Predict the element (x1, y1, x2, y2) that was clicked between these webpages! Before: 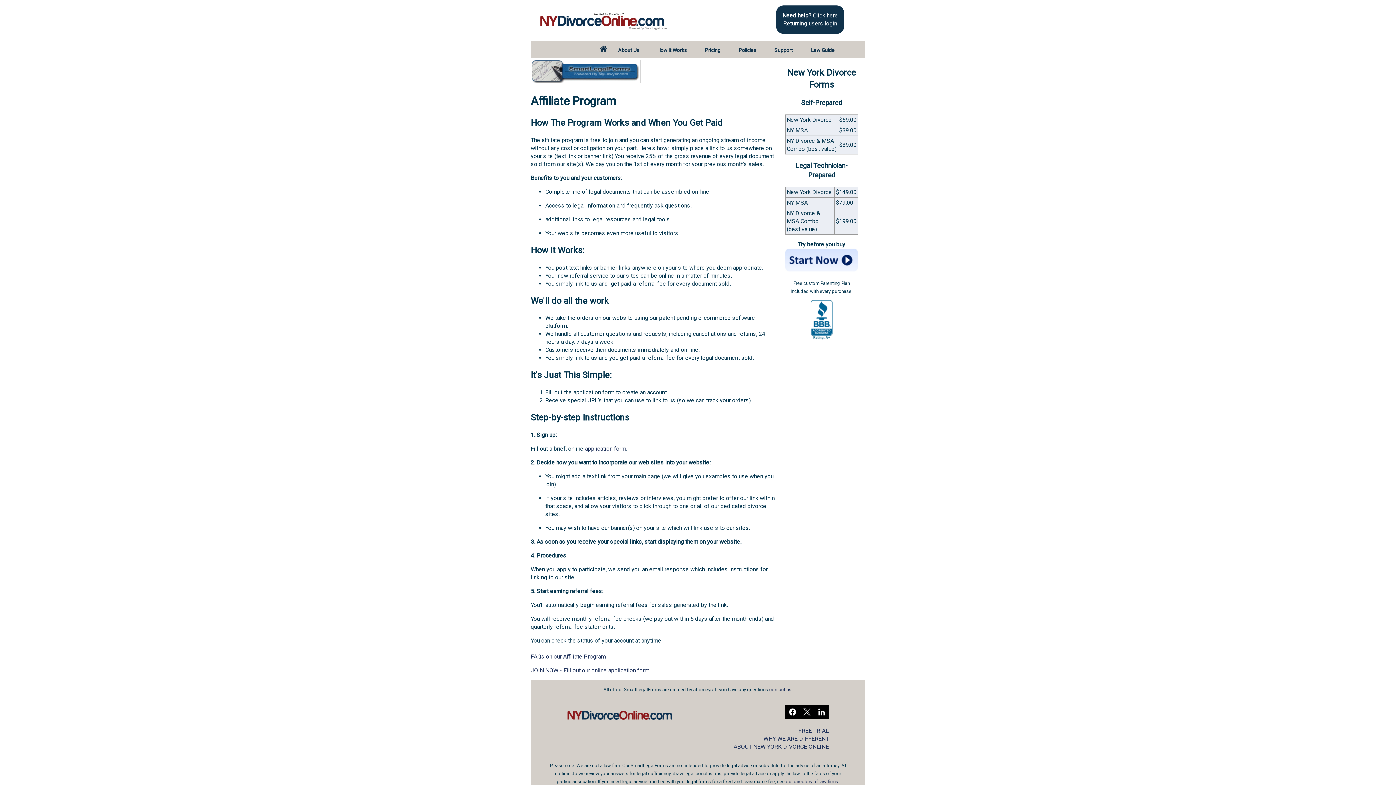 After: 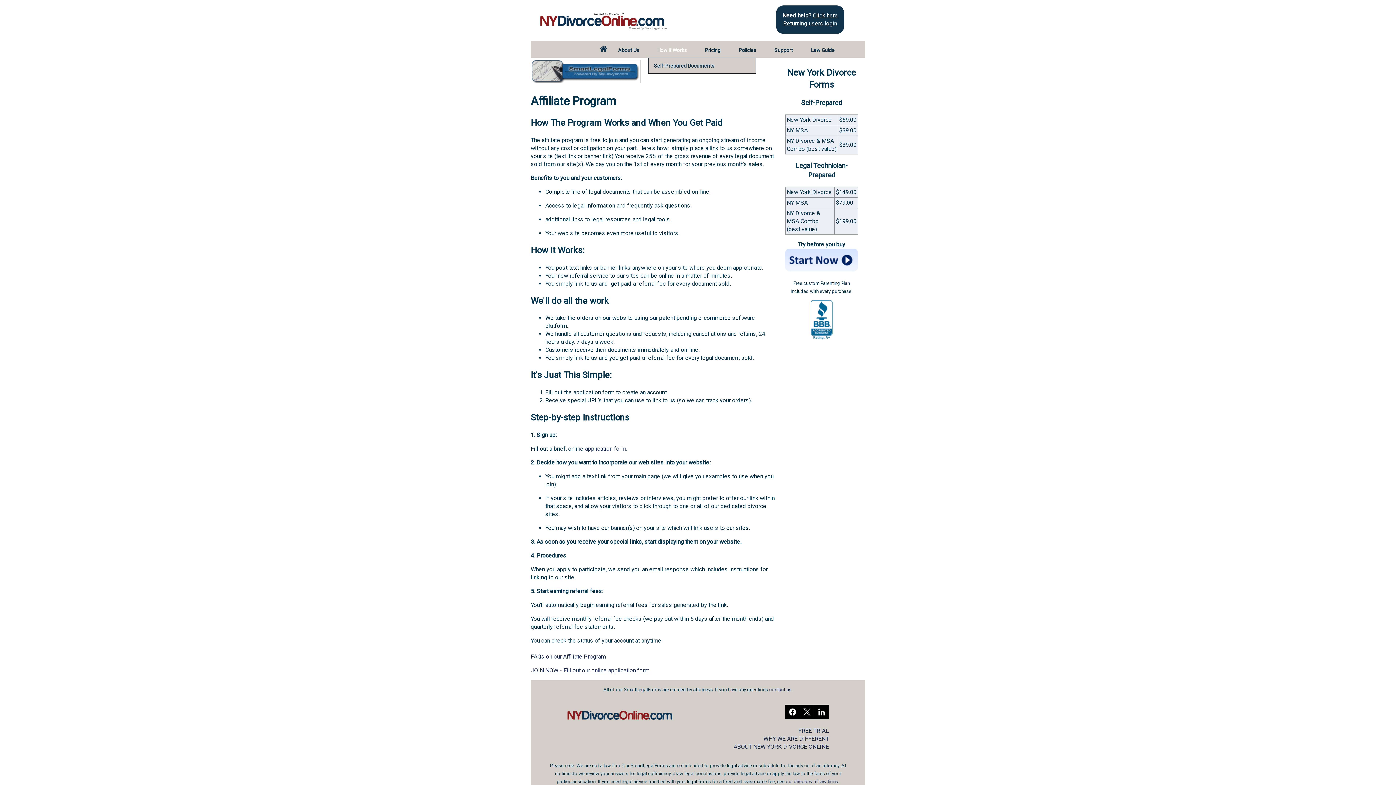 Action: label: How it Works bbox: (650, 40, 694, 59)